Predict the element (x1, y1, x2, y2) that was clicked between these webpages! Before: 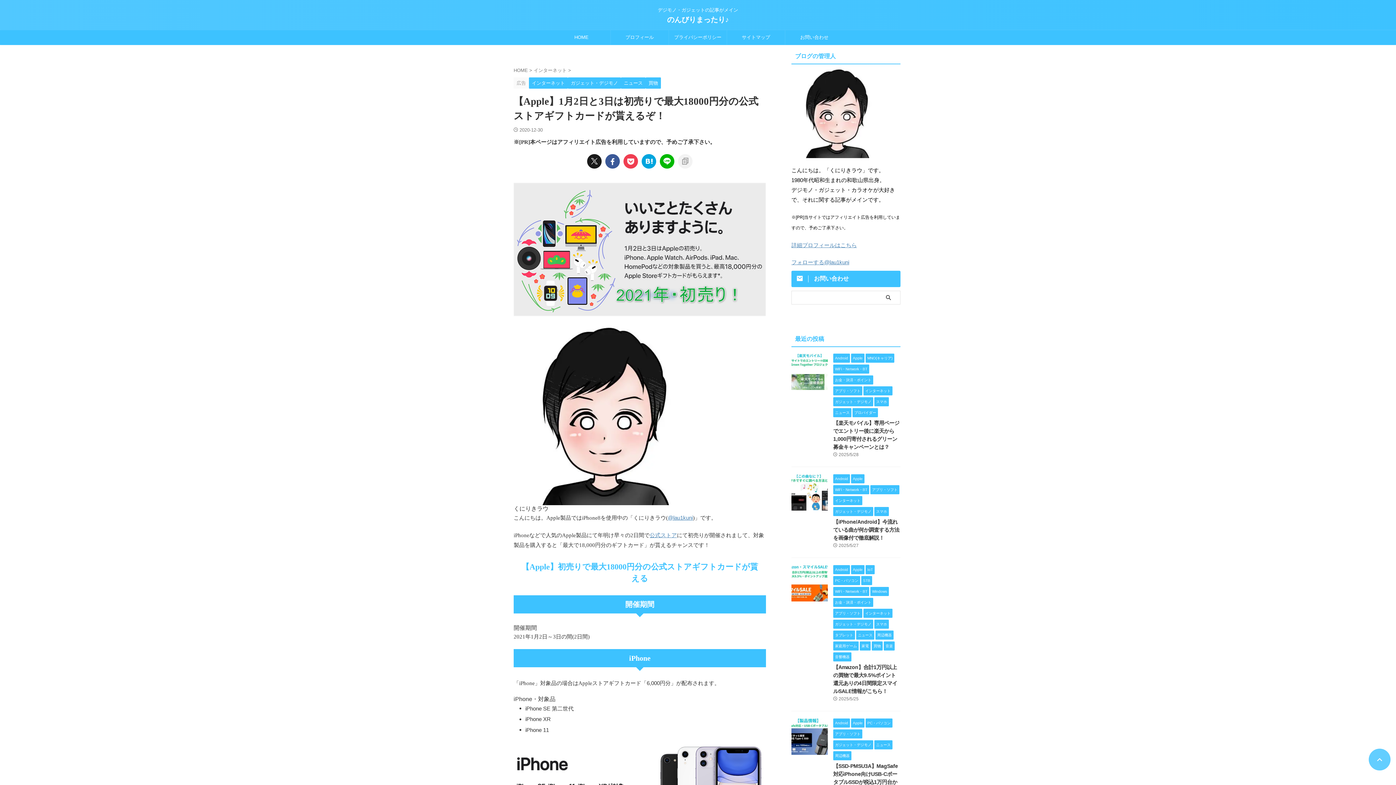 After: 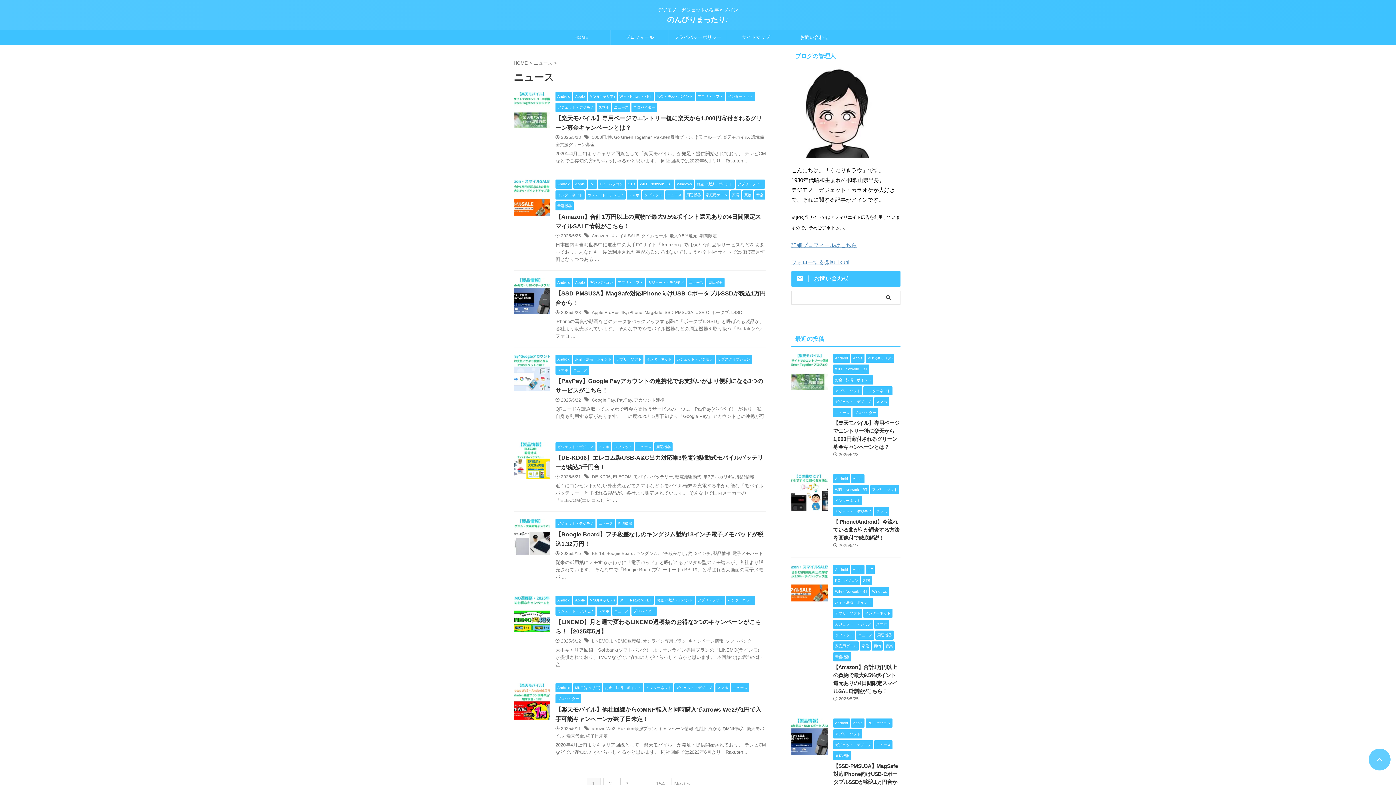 Action: bbox: (621, 75, 645, 88) label: ニュース